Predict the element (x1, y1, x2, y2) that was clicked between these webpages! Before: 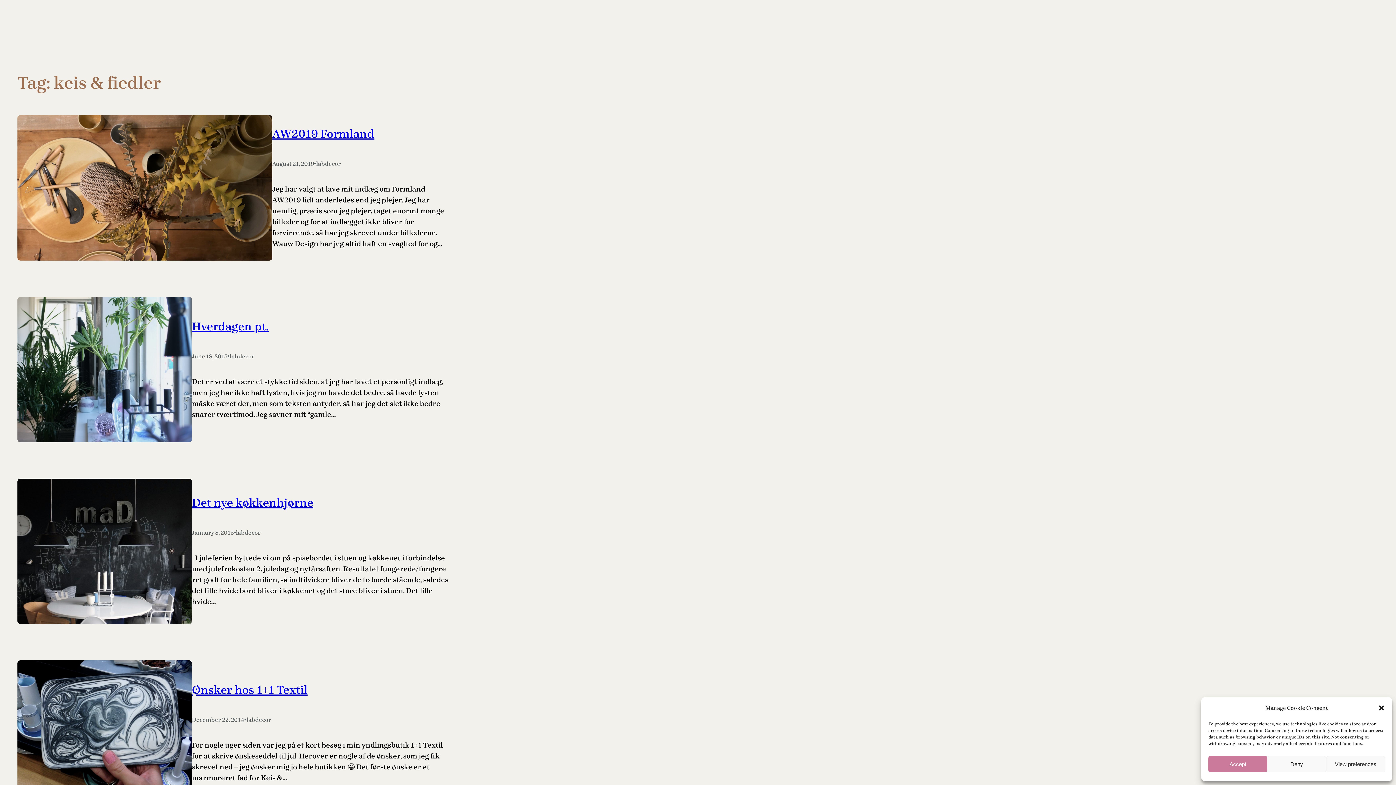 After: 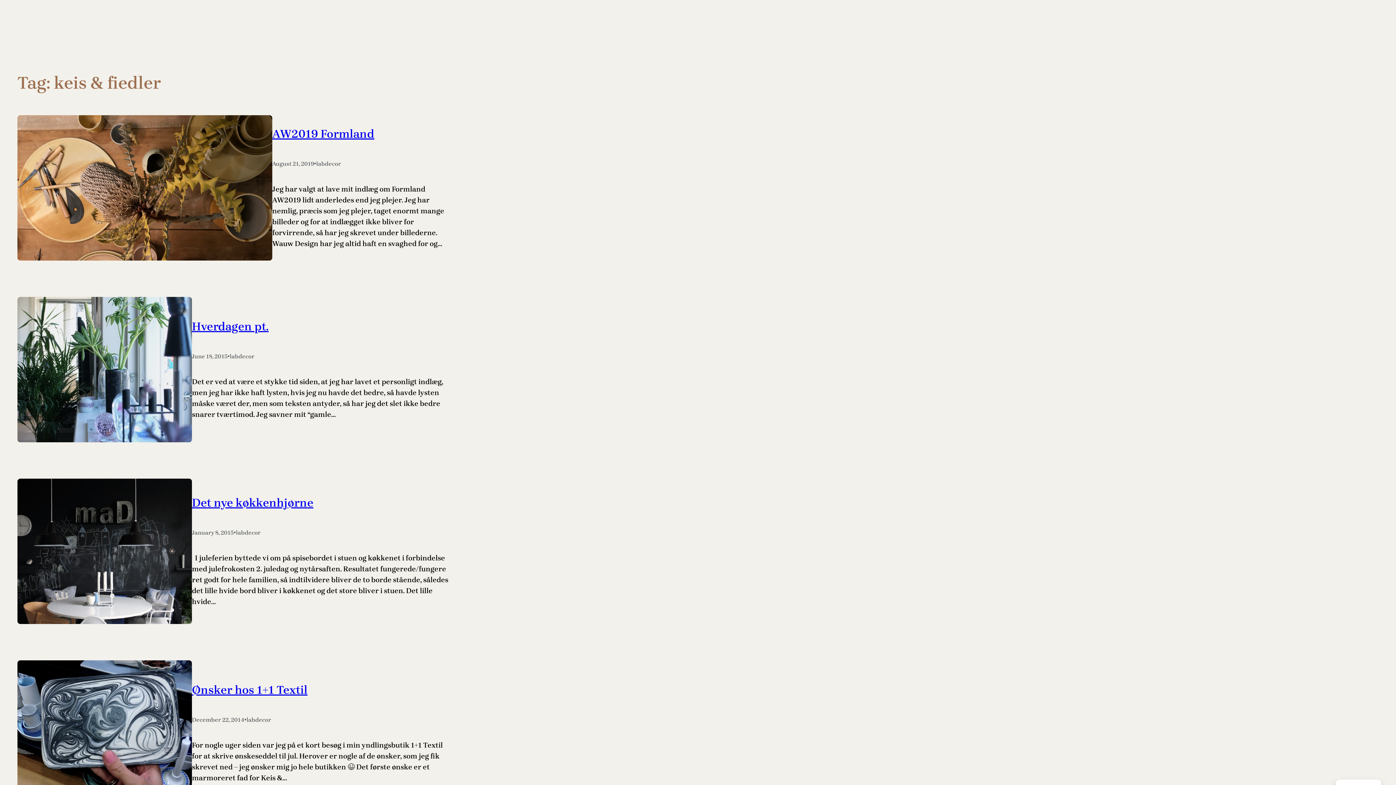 Action: bbox: (1267, 756, 1326, 772) label: Deny